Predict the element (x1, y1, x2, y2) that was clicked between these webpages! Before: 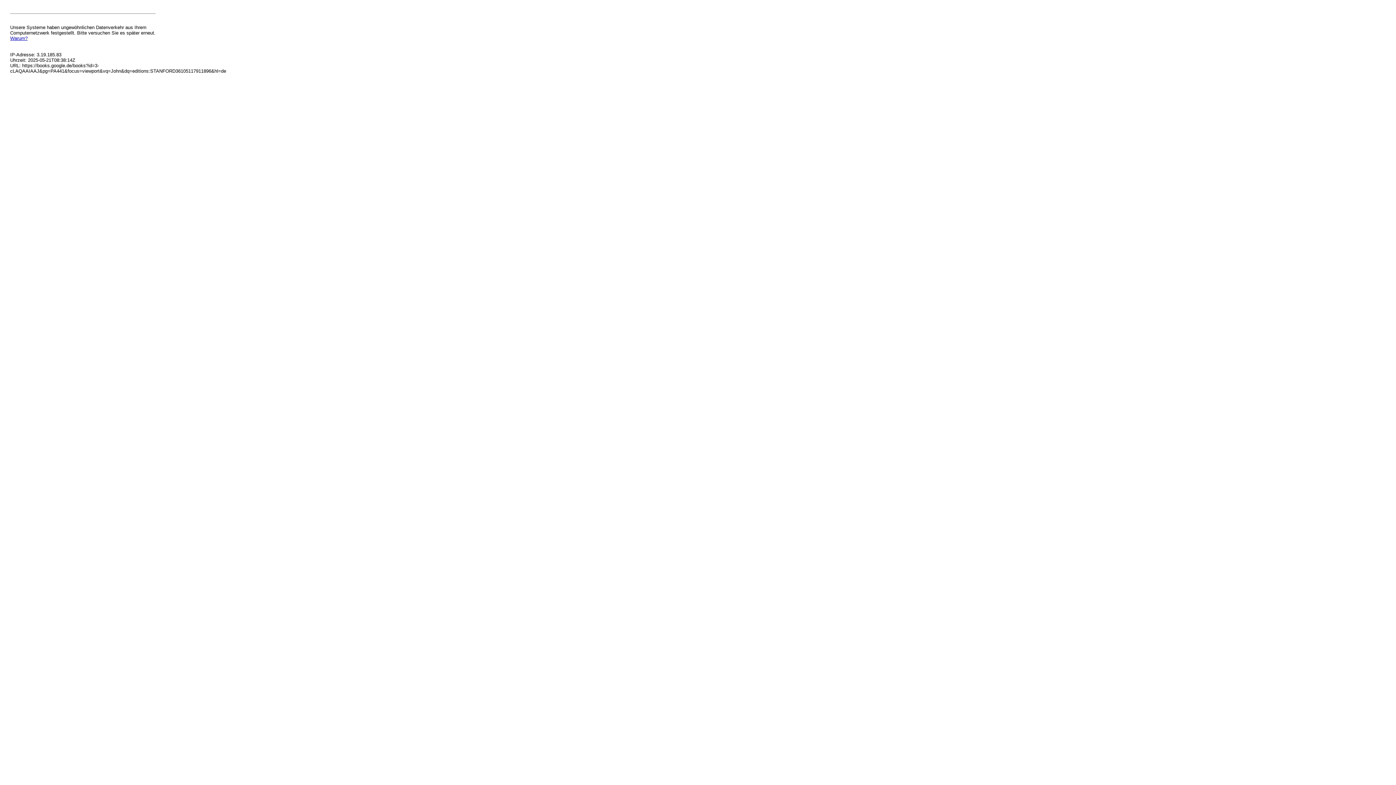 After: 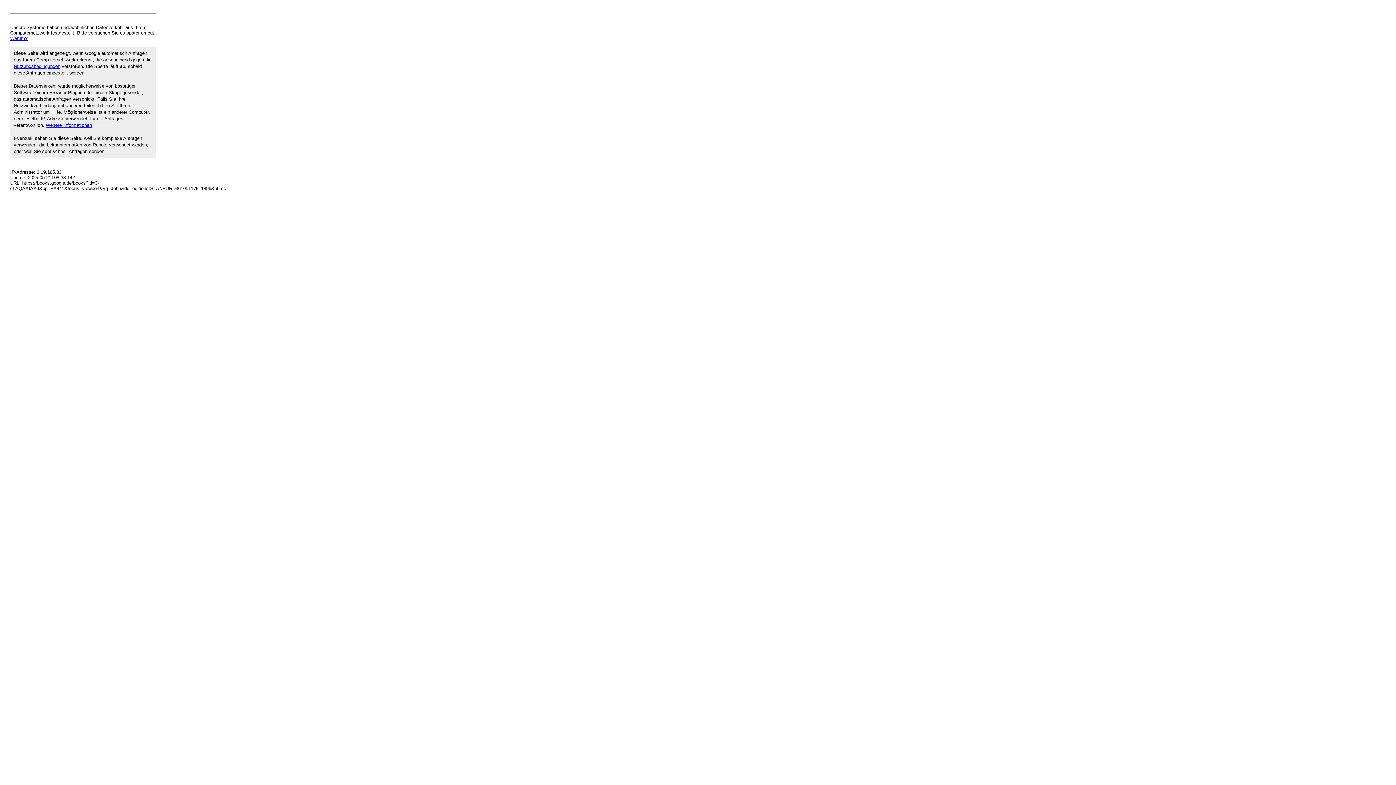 Action: label: Warum? bbox: (10, 35, 27, 41)